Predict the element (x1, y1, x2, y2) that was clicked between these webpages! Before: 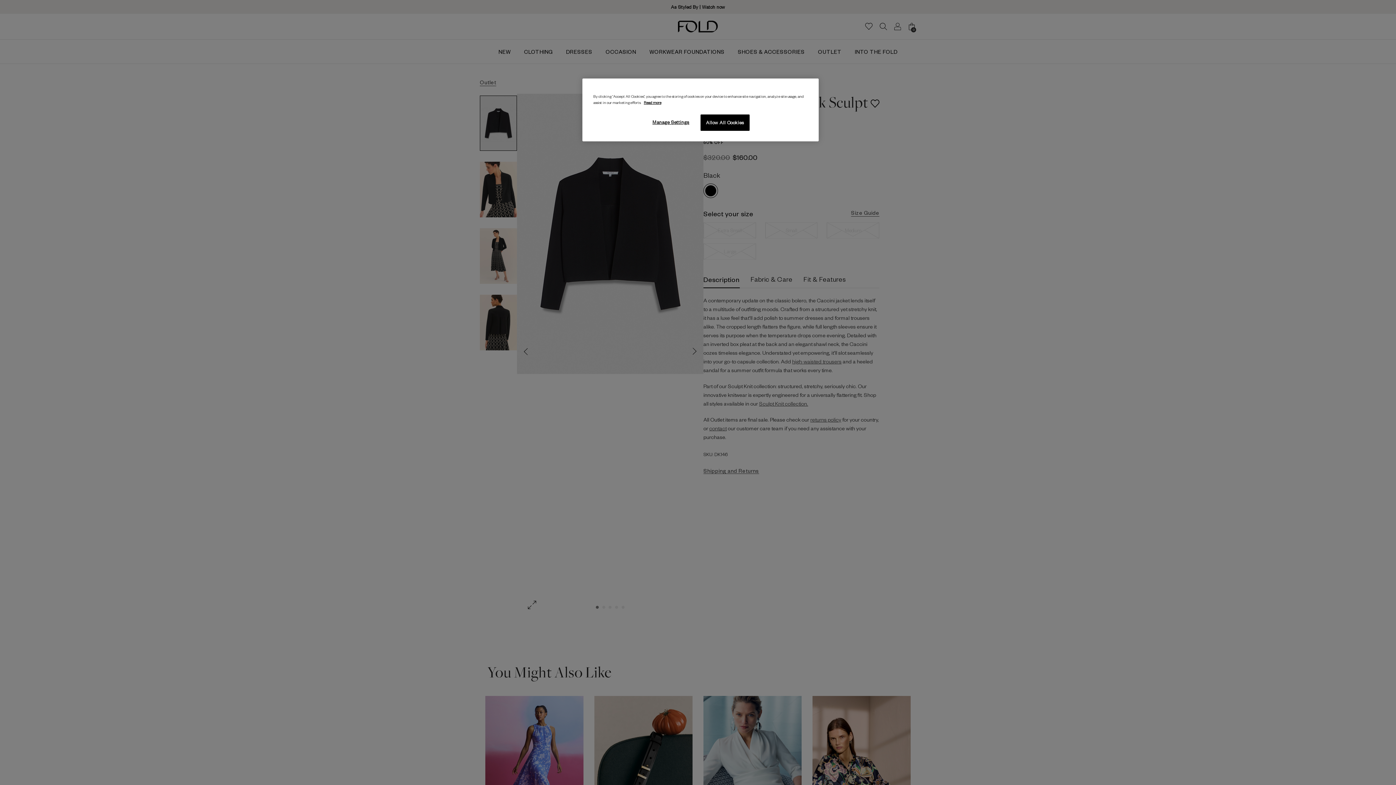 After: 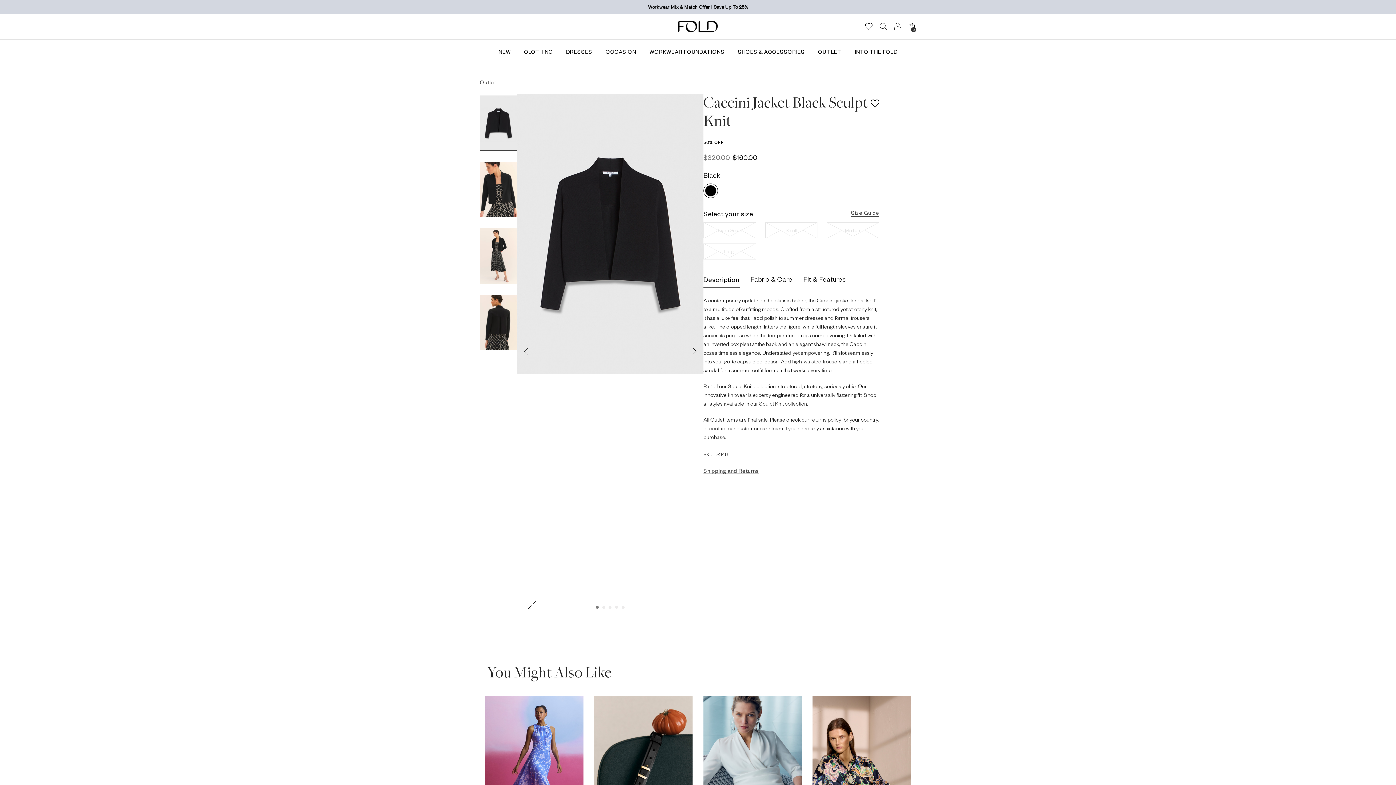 Action: bbox: (700, 114, 749, 130) label: Allow All Cookies